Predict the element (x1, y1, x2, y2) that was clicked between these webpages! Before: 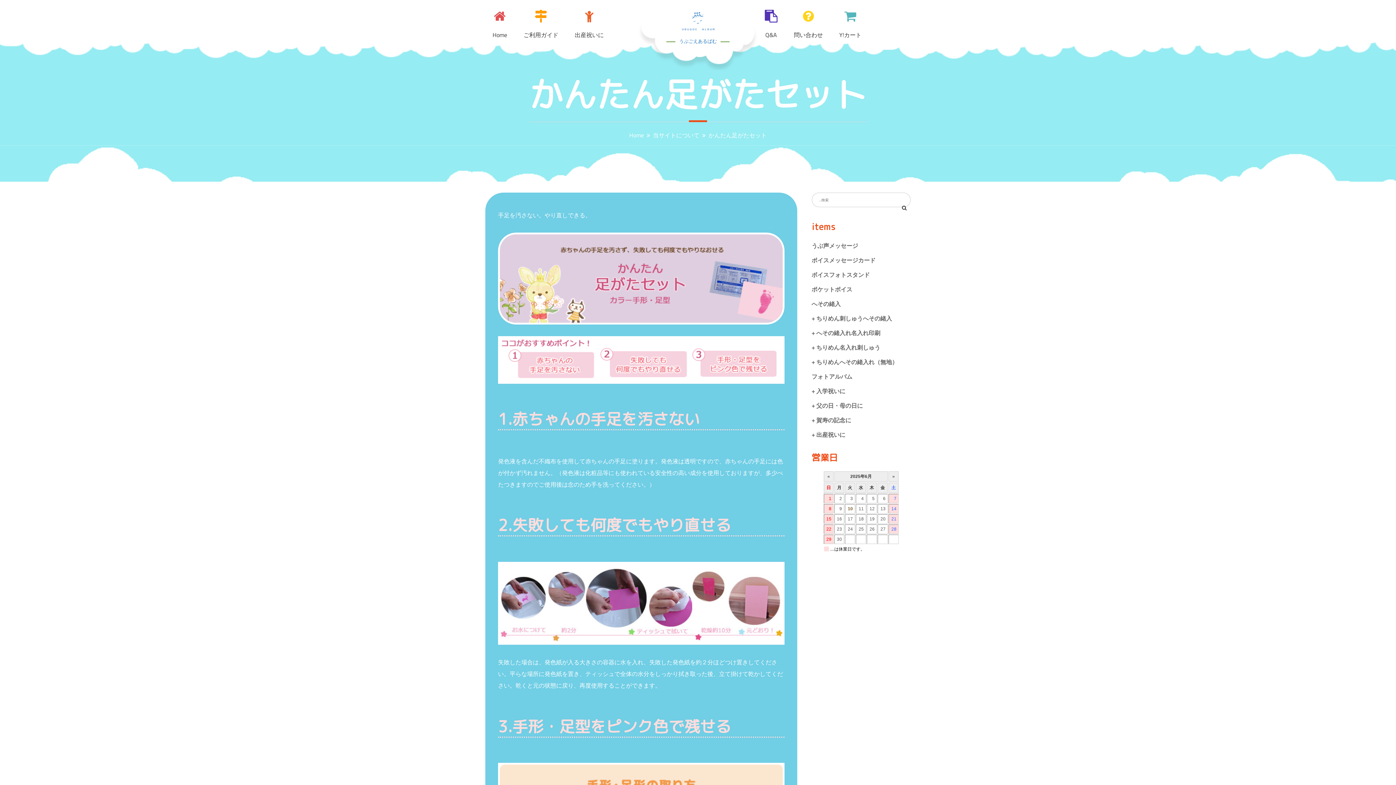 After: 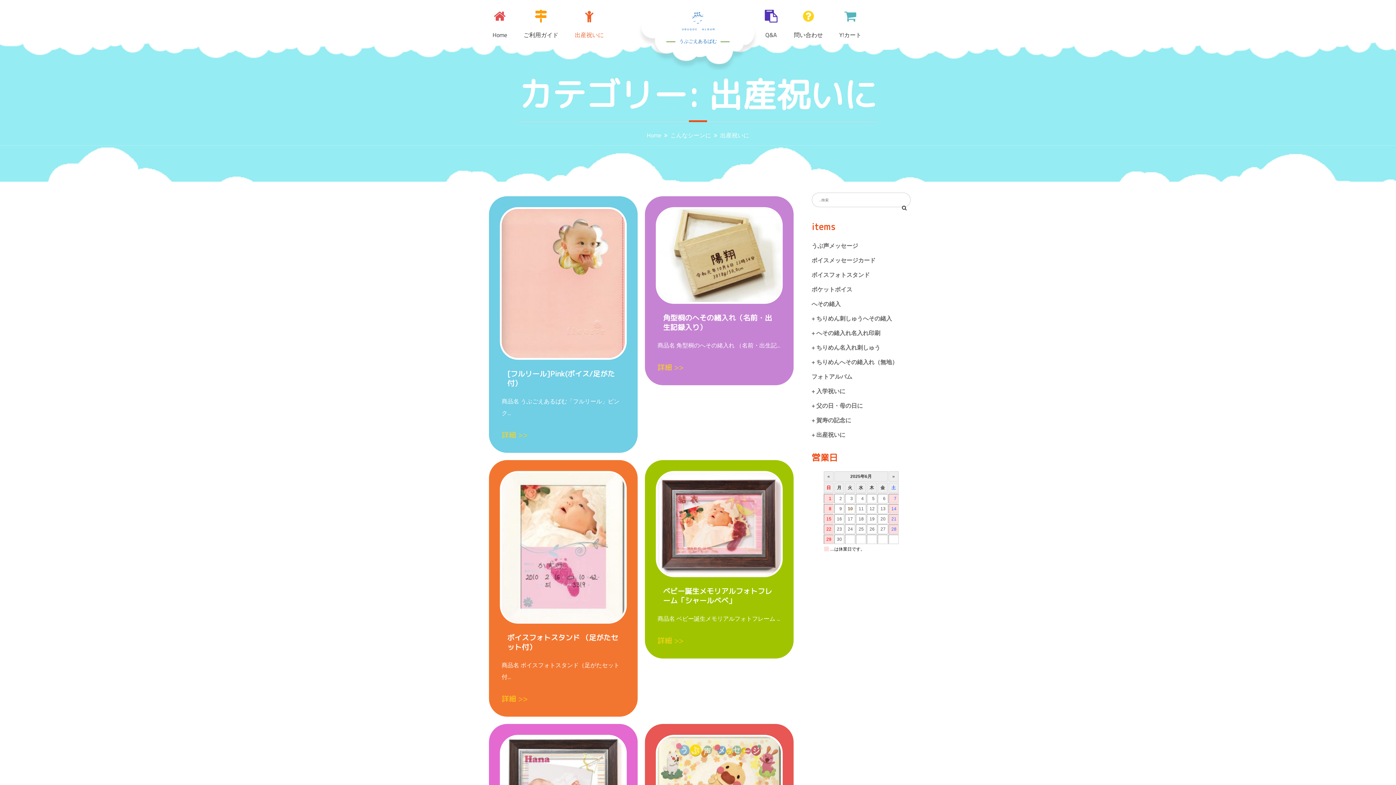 Action: bbox: (811, 430, 845, 439) label: + 出産祝いに